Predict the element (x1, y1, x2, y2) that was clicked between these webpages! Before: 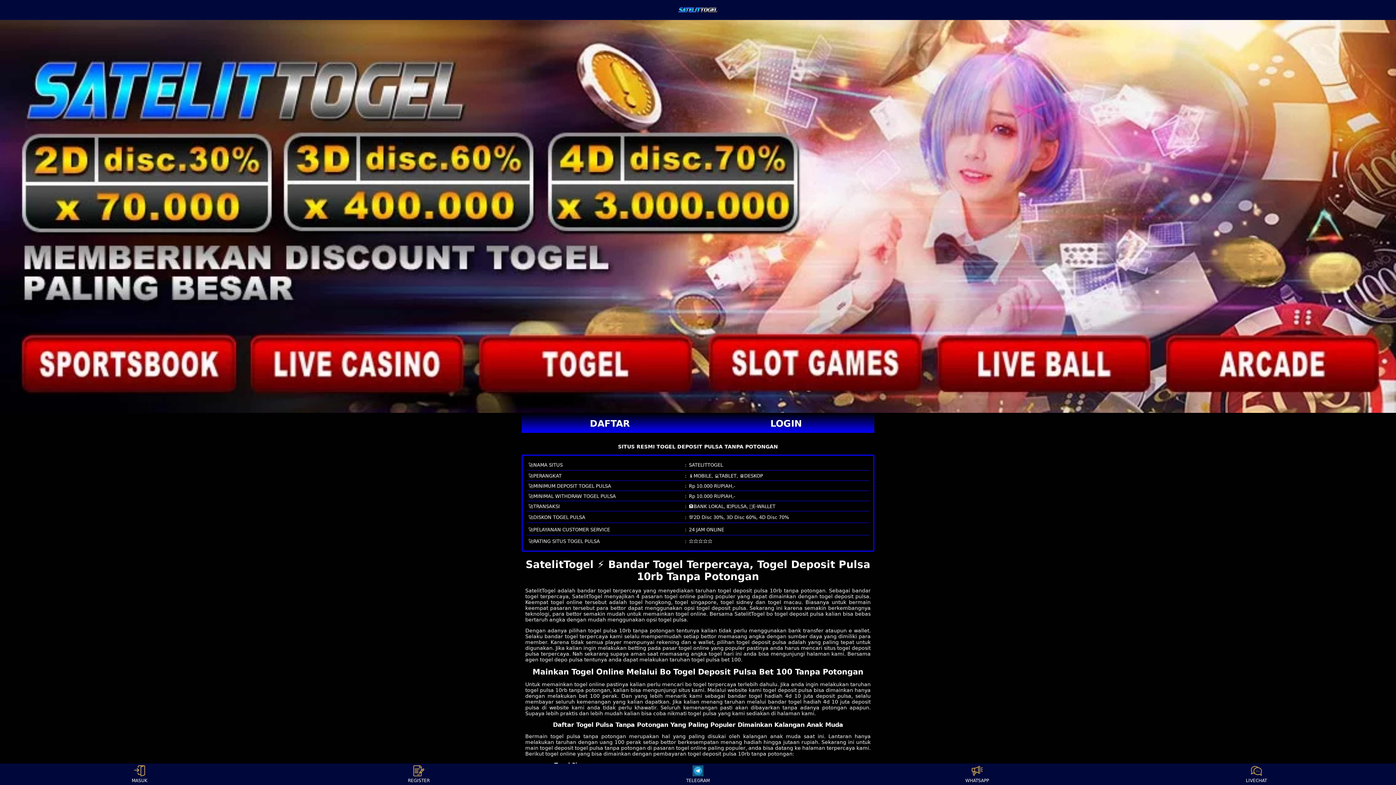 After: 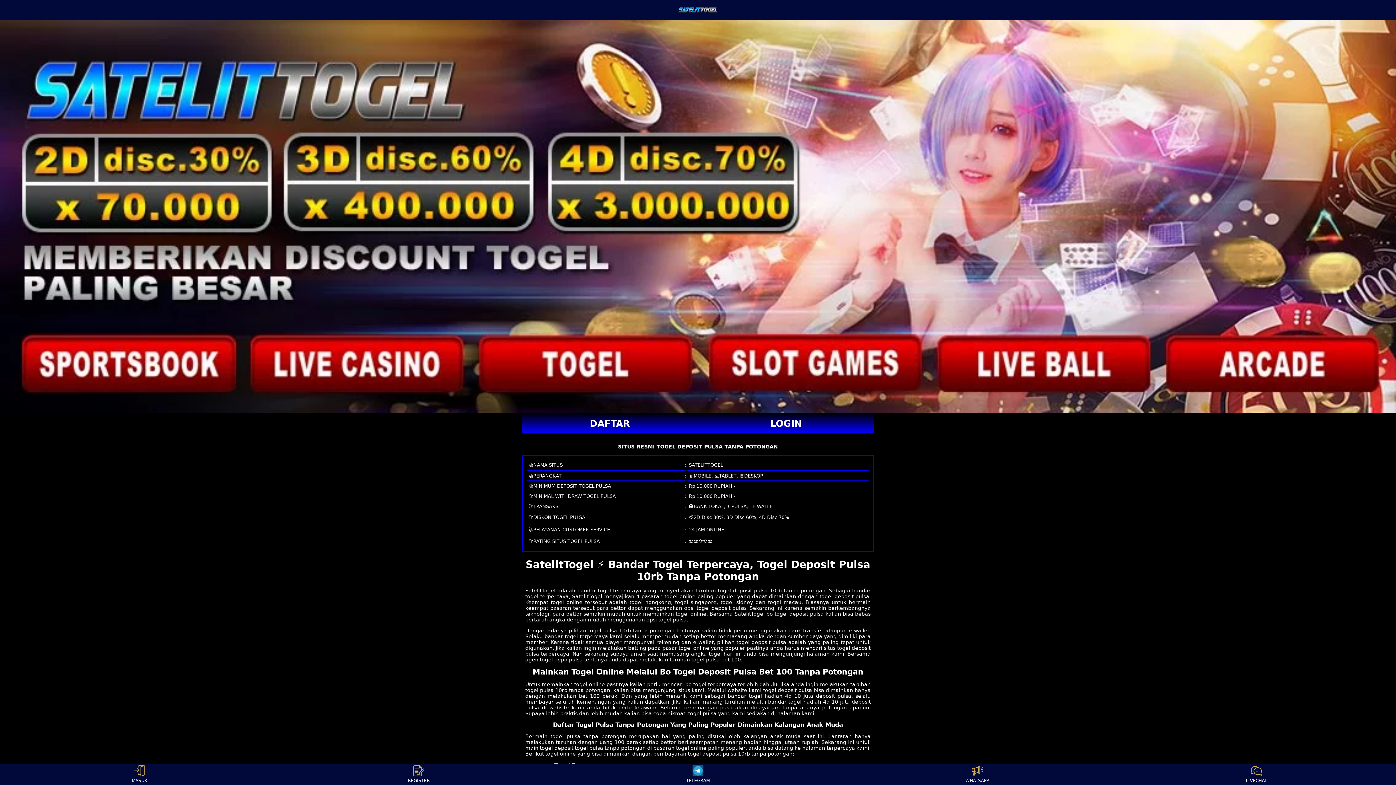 Action: label: togel deposit pulsa bbox: (763, 687, 812, 693)